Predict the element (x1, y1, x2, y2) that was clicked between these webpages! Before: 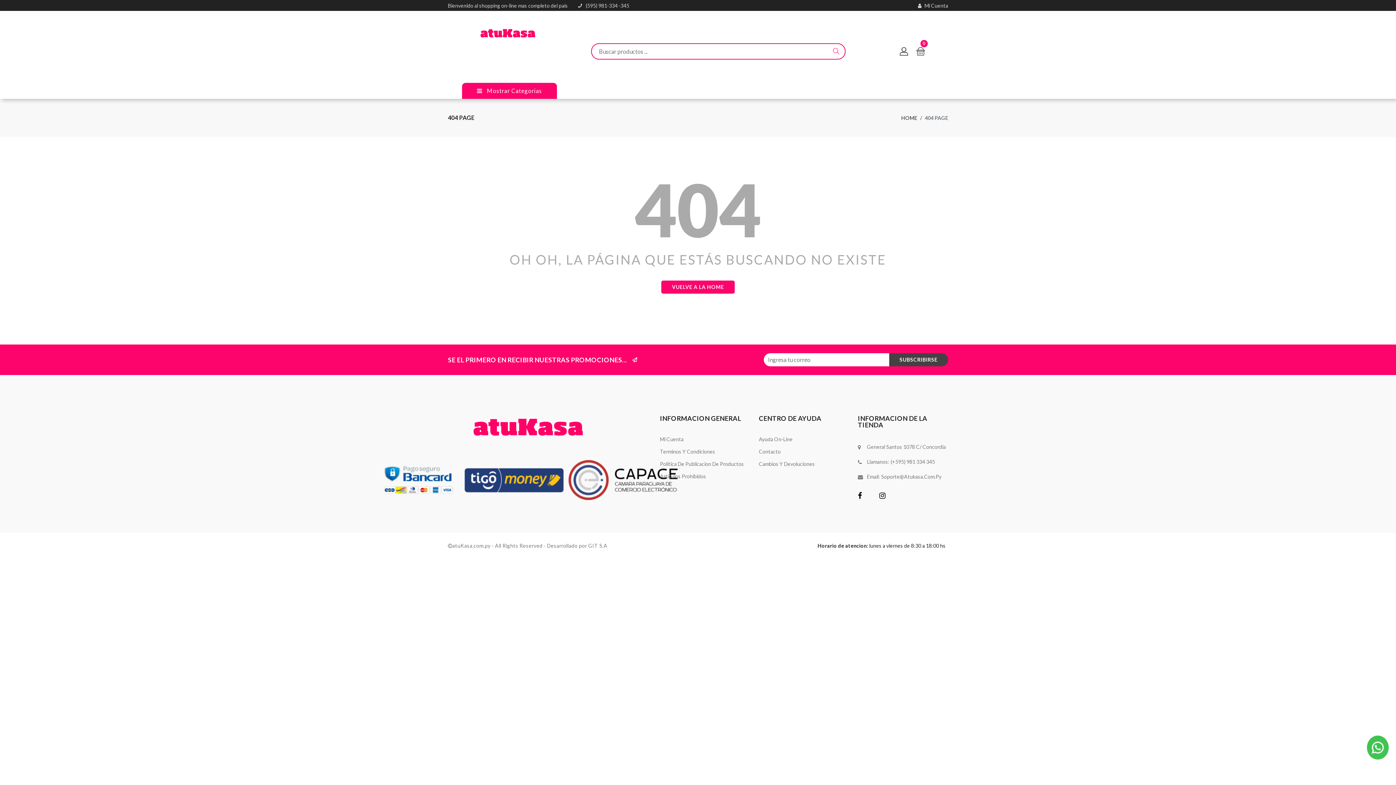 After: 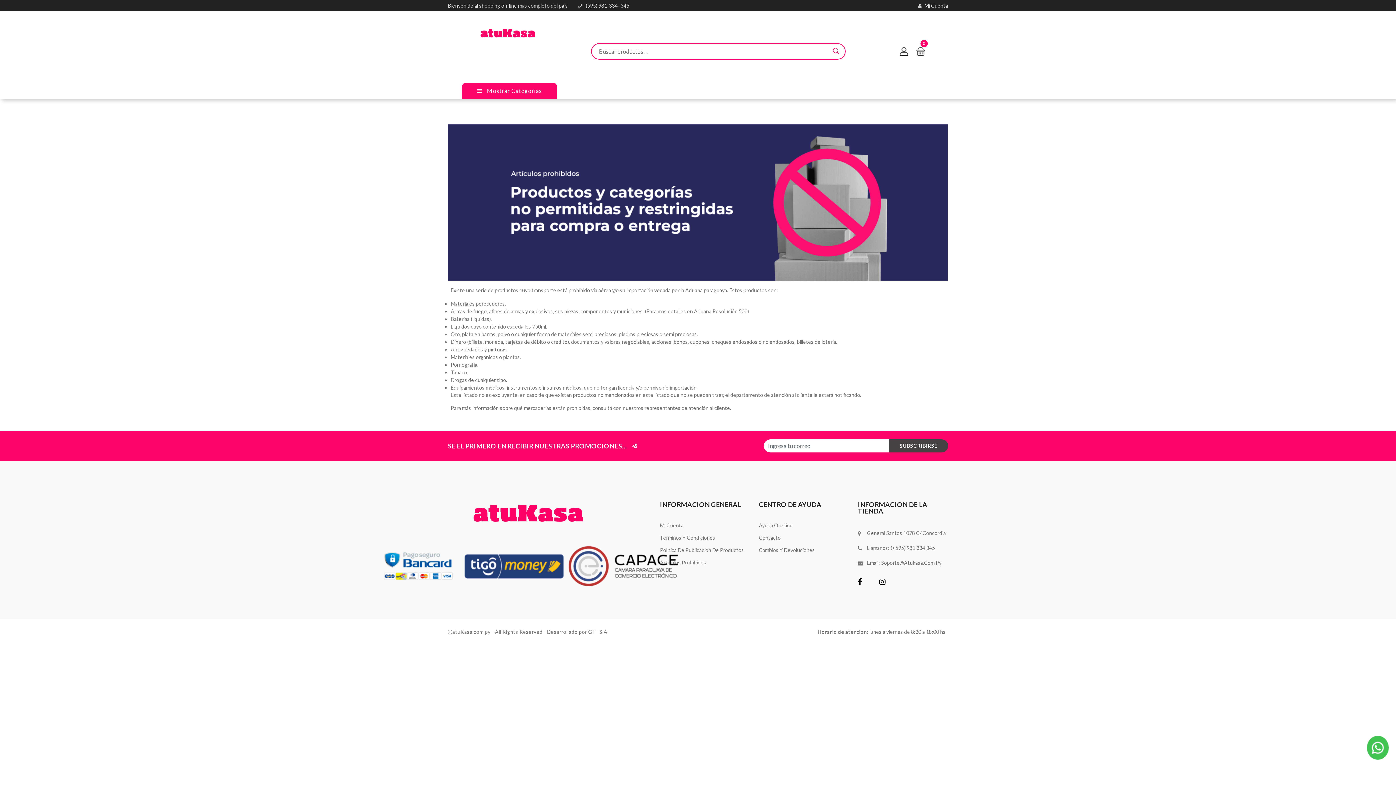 Action: label: Artículos Prohibidos bbox: (660, 473, 706, 479)